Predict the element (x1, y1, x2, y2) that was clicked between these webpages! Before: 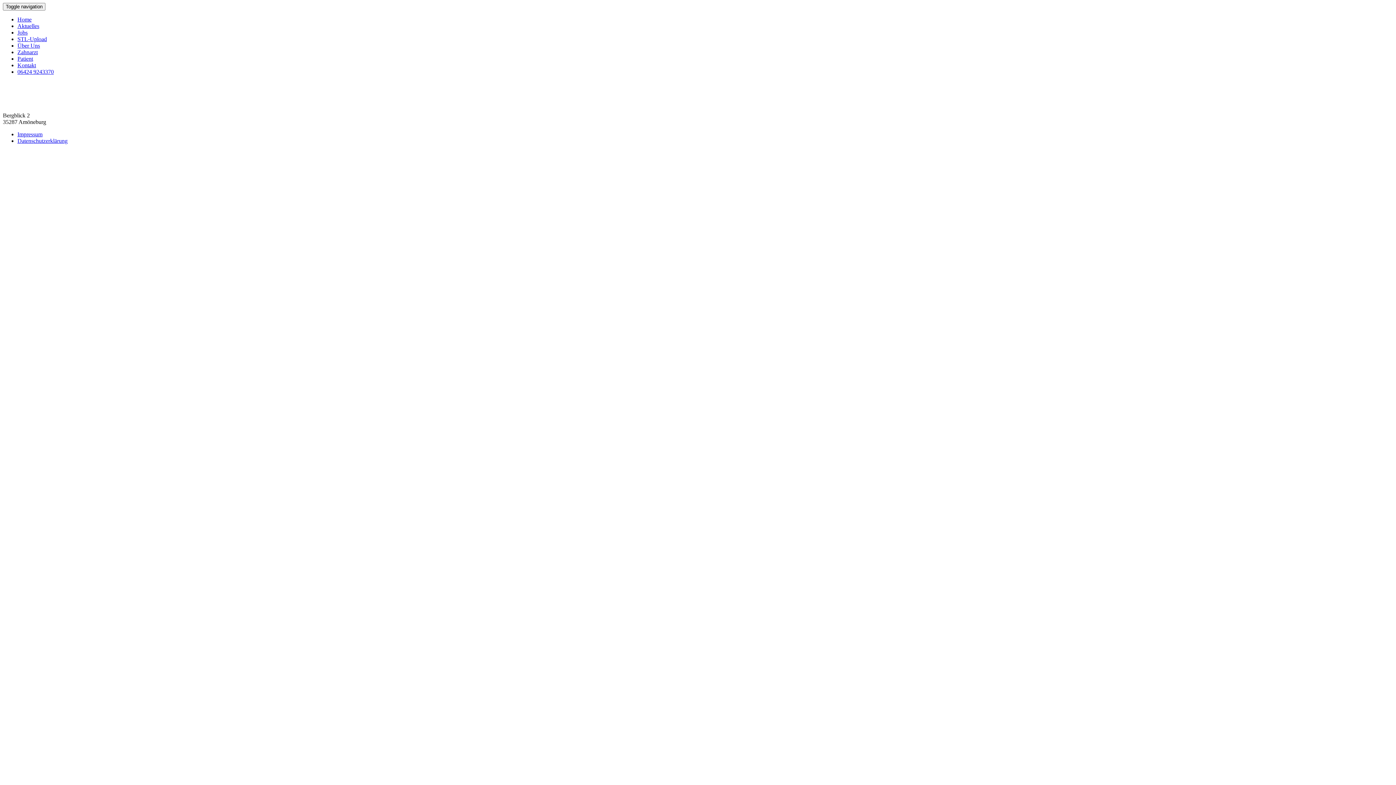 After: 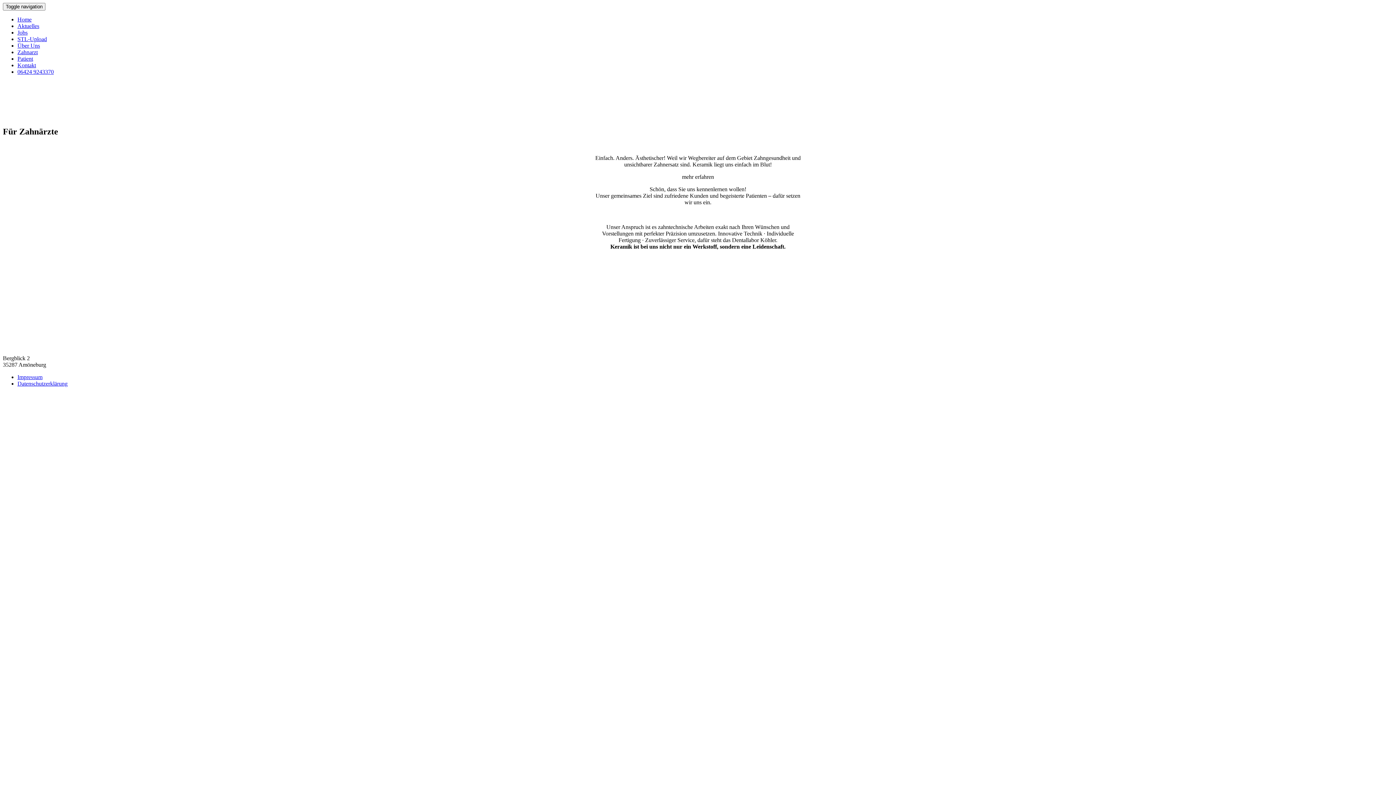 Action: label: Zahnarzt bbox: (17, 49, 37, 55)